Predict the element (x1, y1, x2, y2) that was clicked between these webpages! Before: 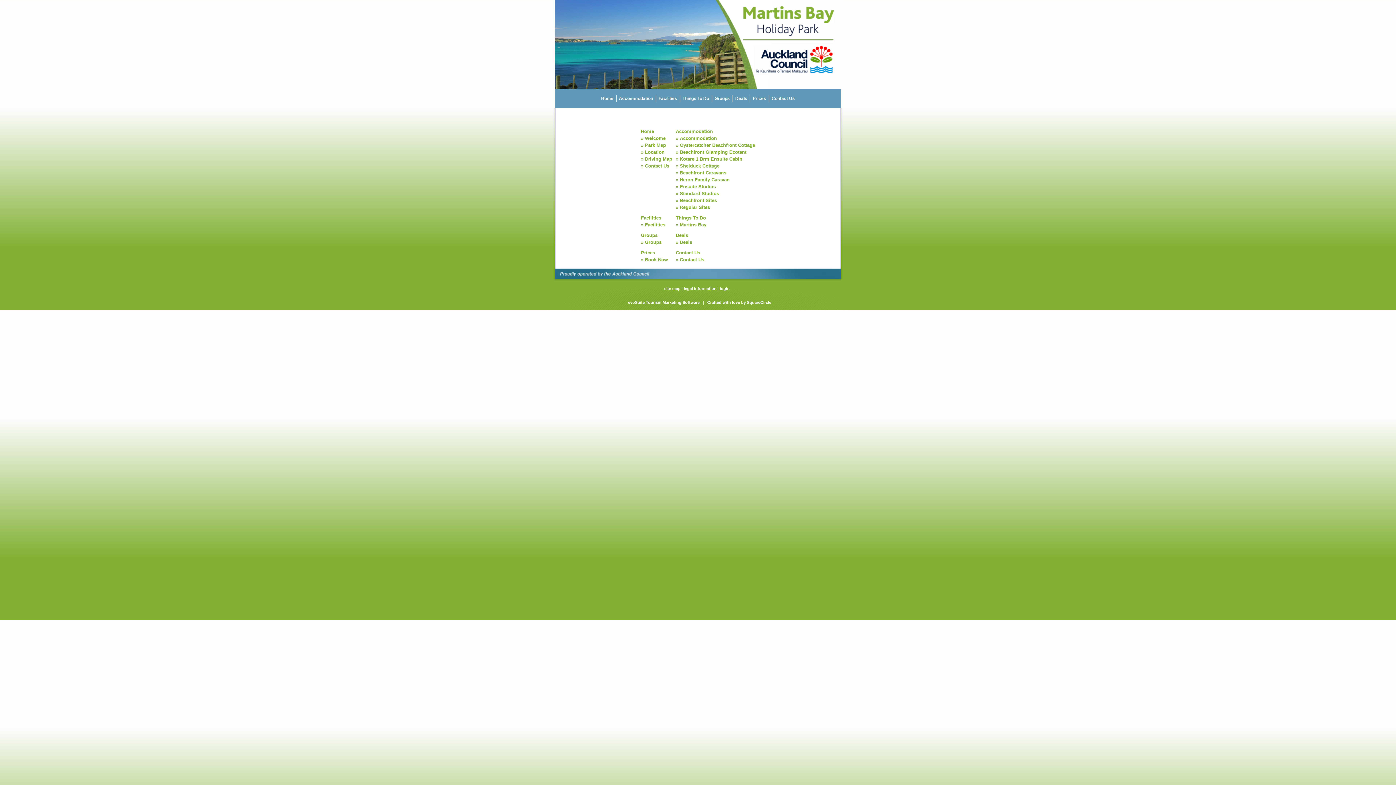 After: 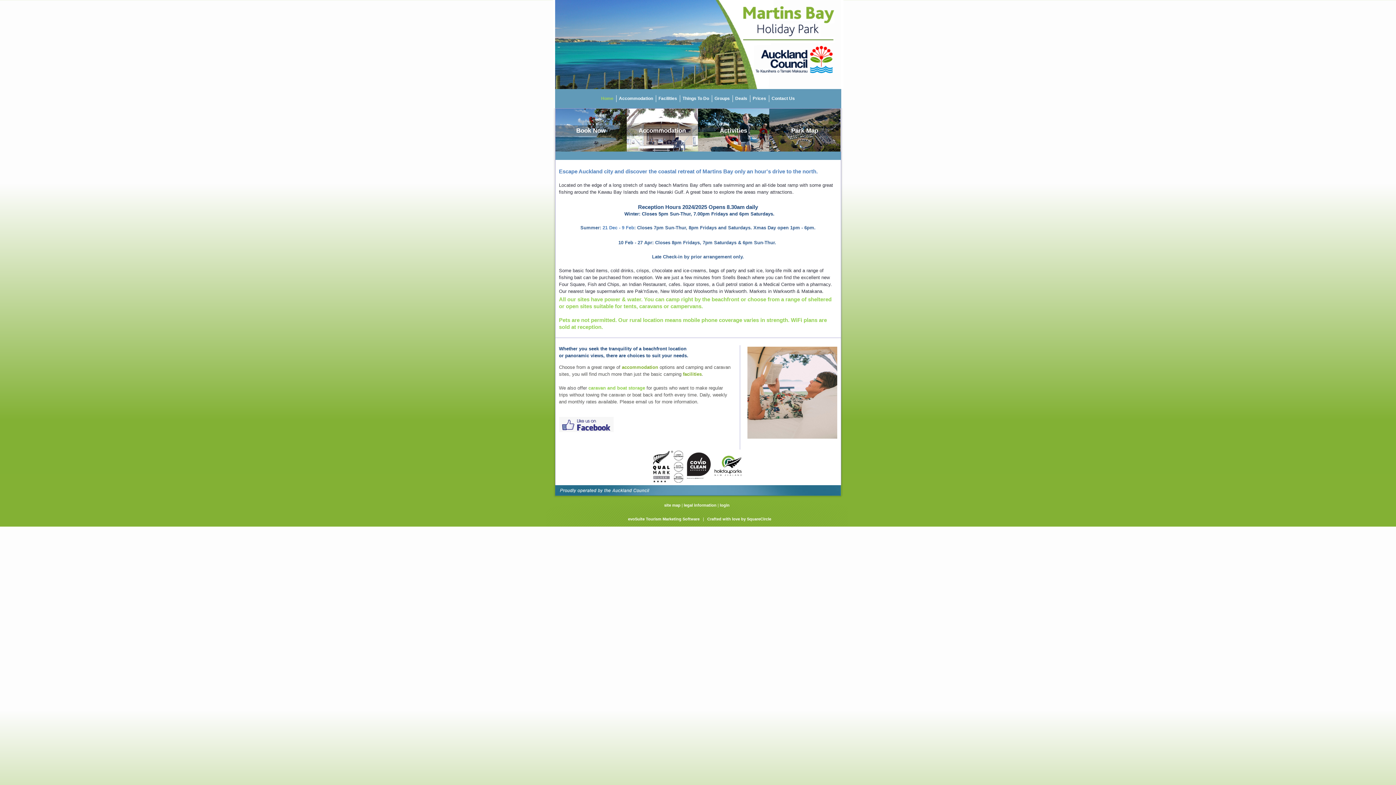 Action: bbox: (598, 95, 616, 102) label: Home